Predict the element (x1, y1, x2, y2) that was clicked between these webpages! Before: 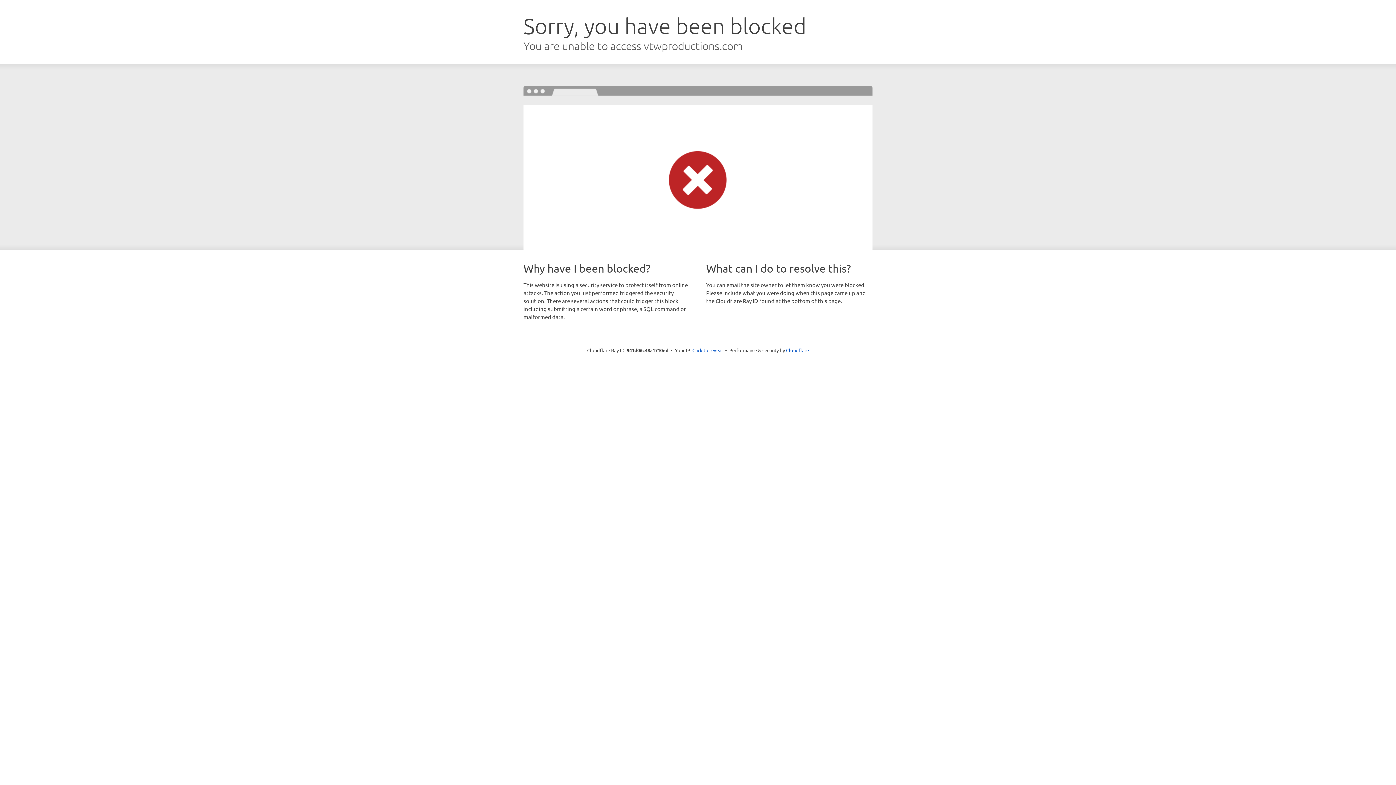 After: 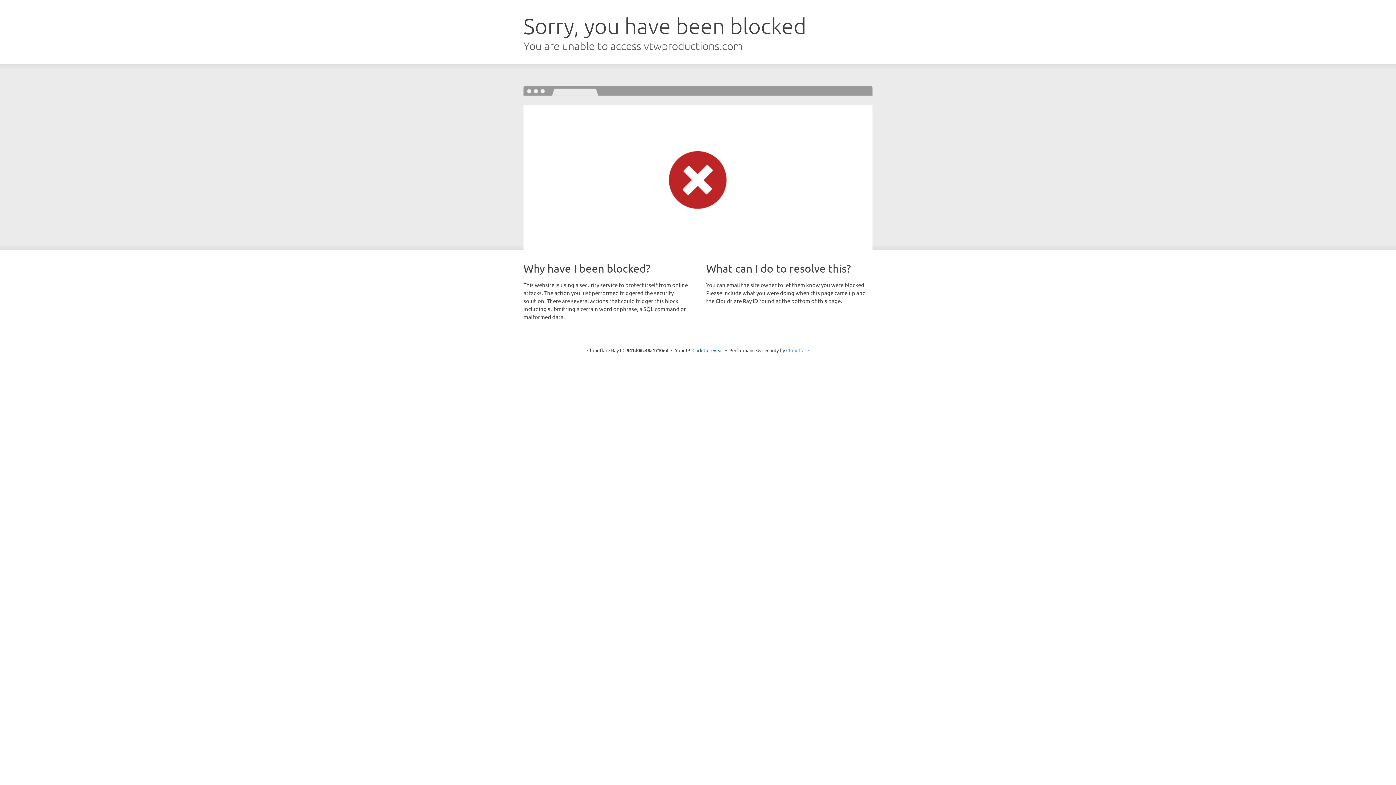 Action: bbox: (786, 347, 809, 353) label: Cloudflare